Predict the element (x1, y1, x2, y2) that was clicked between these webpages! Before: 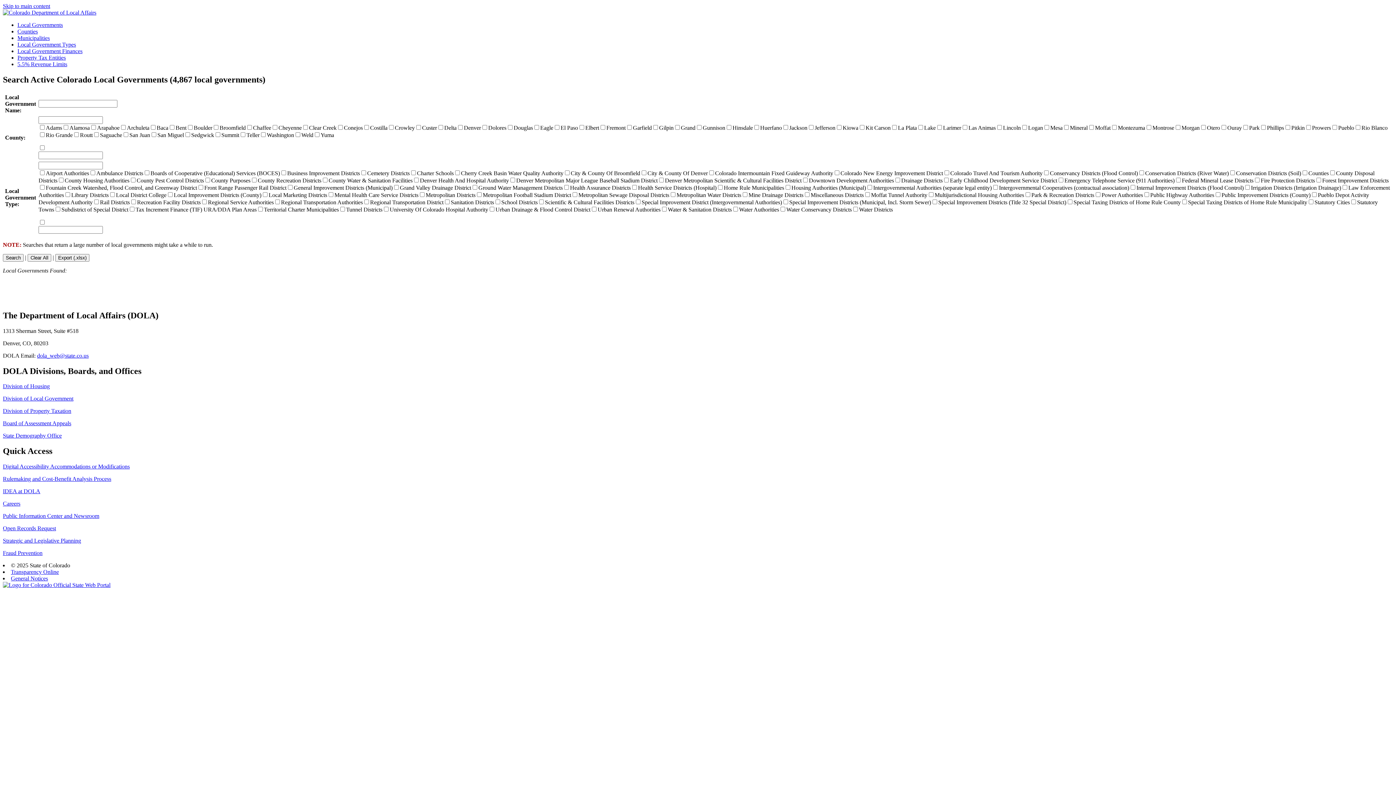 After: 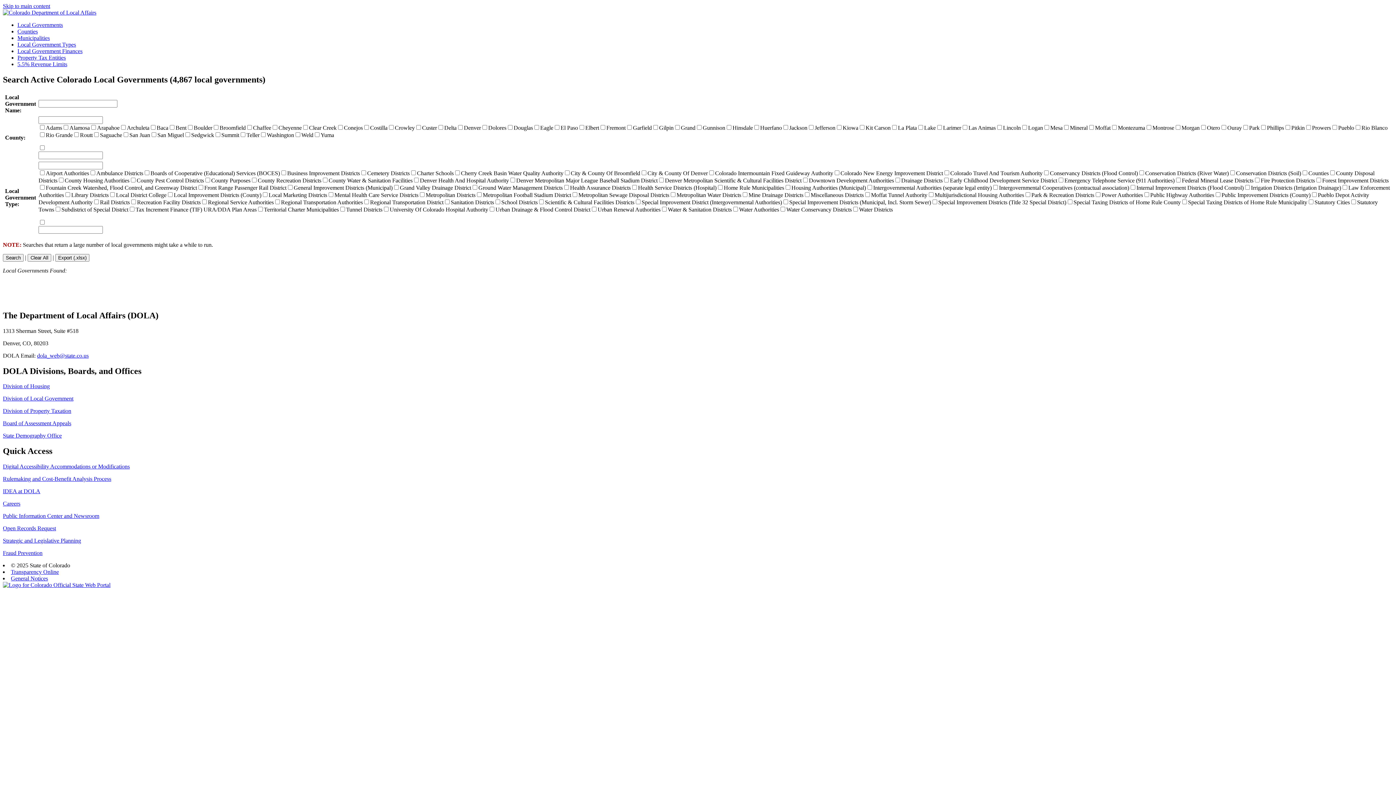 Action: bbox: (2, 420, 71, 426) label: Board of Assessment Appeals